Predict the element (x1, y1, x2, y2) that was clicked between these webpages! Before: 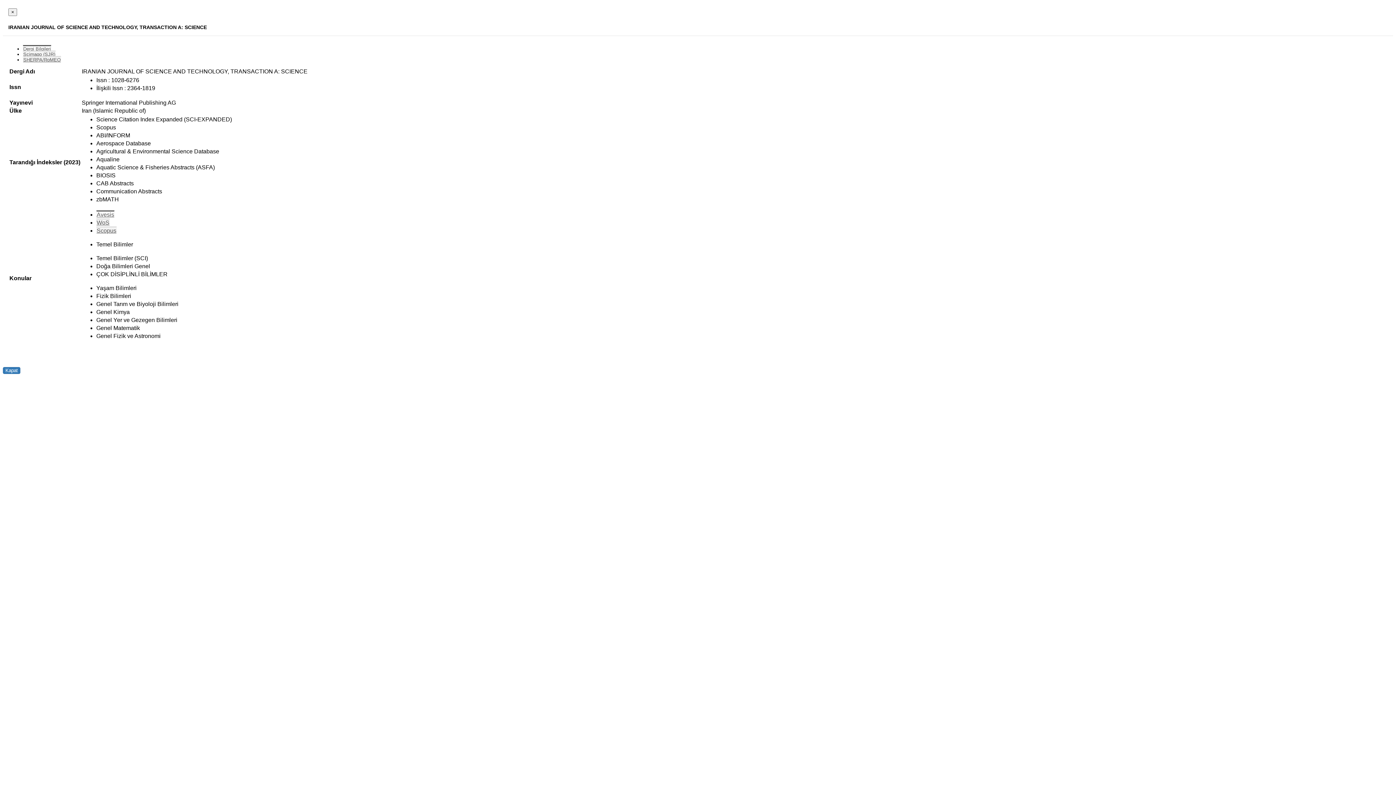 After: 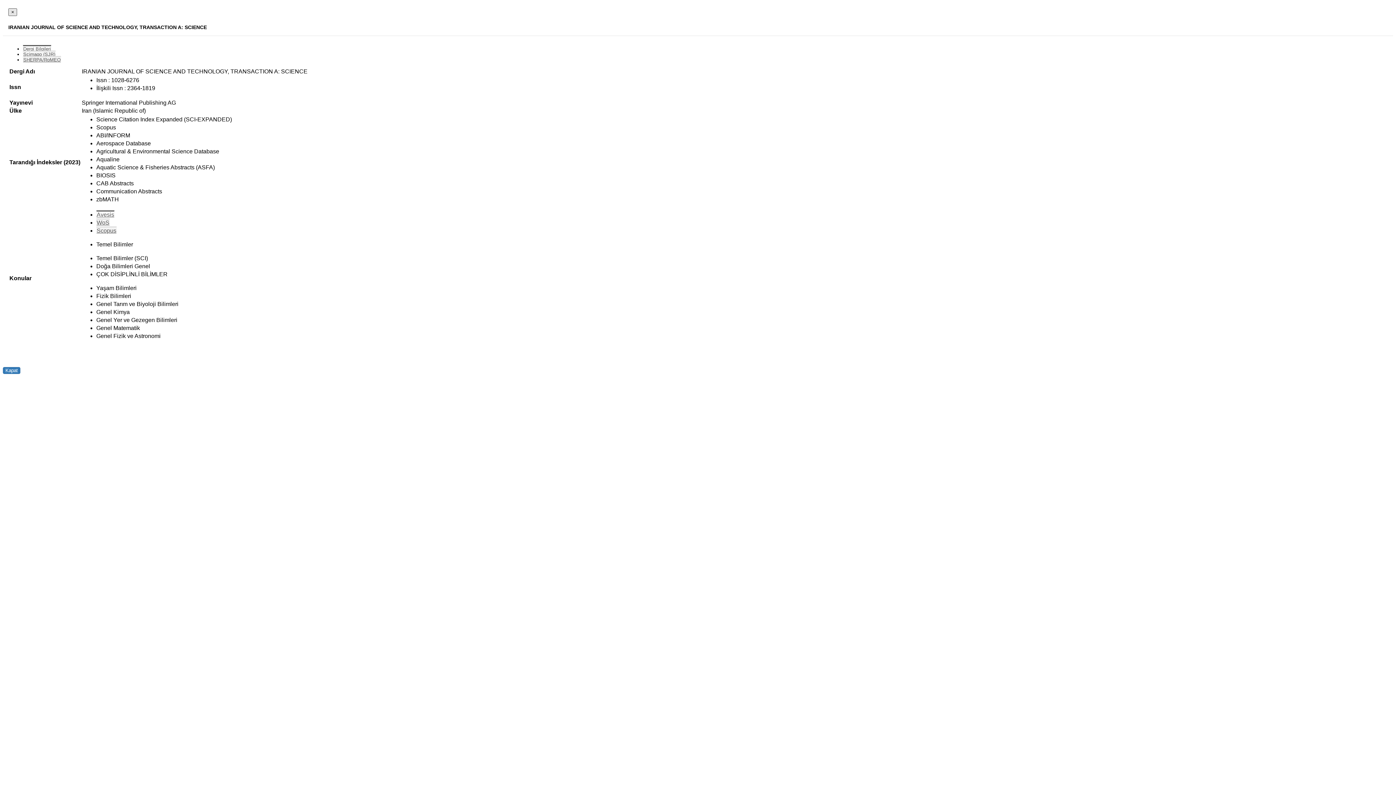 Action: label: Close bbox: (8, 8, 17, 16)